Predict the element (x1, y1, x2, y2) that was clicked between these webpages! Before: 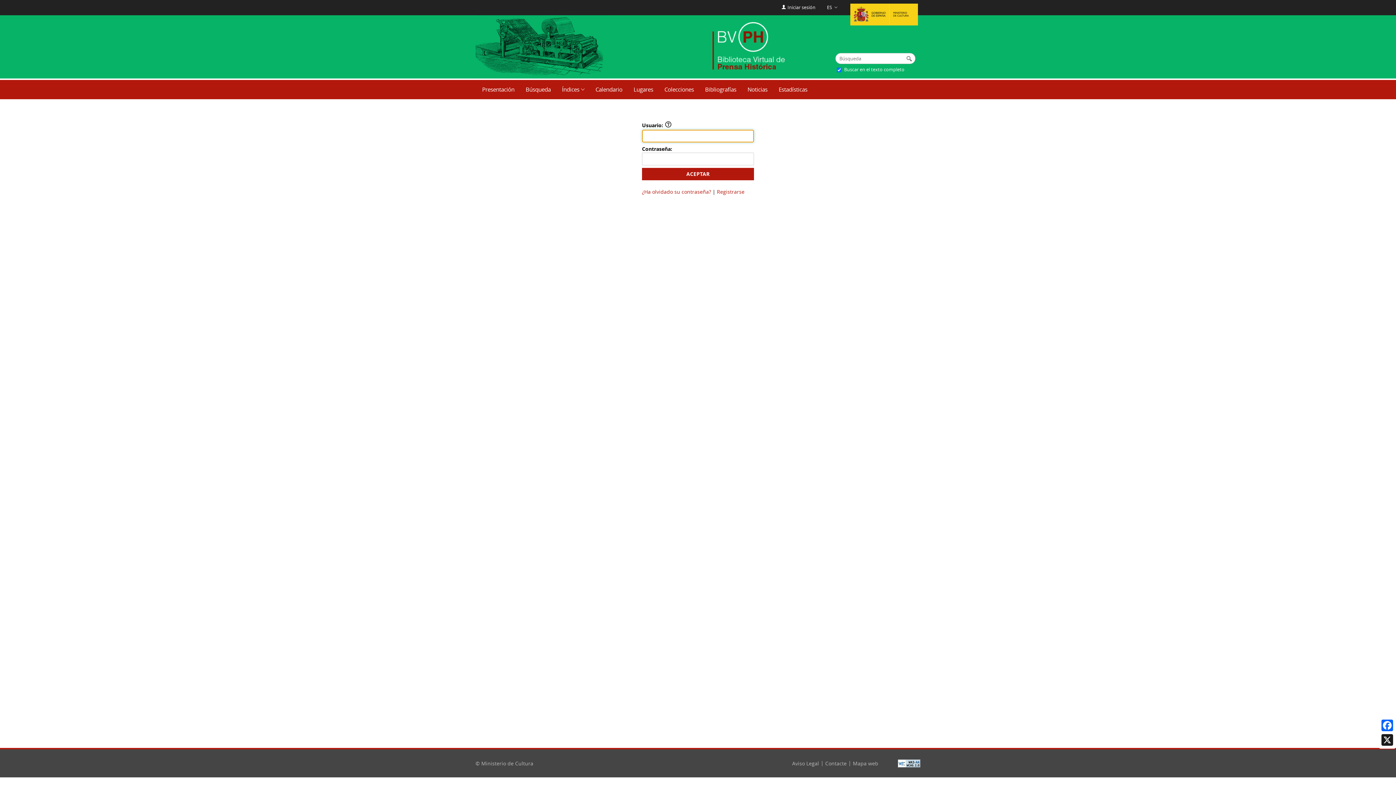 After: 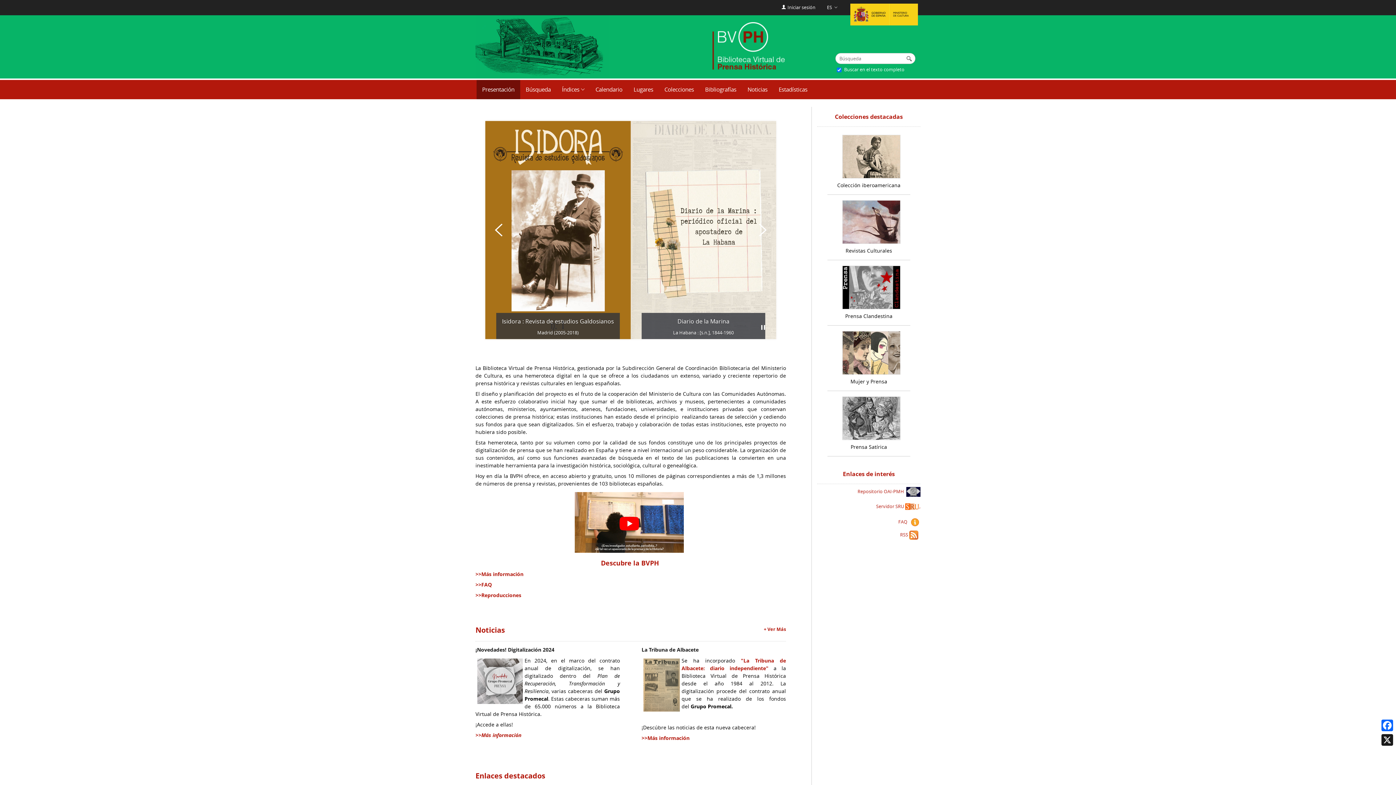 Action: bbox: (712, 22, 787, 71)